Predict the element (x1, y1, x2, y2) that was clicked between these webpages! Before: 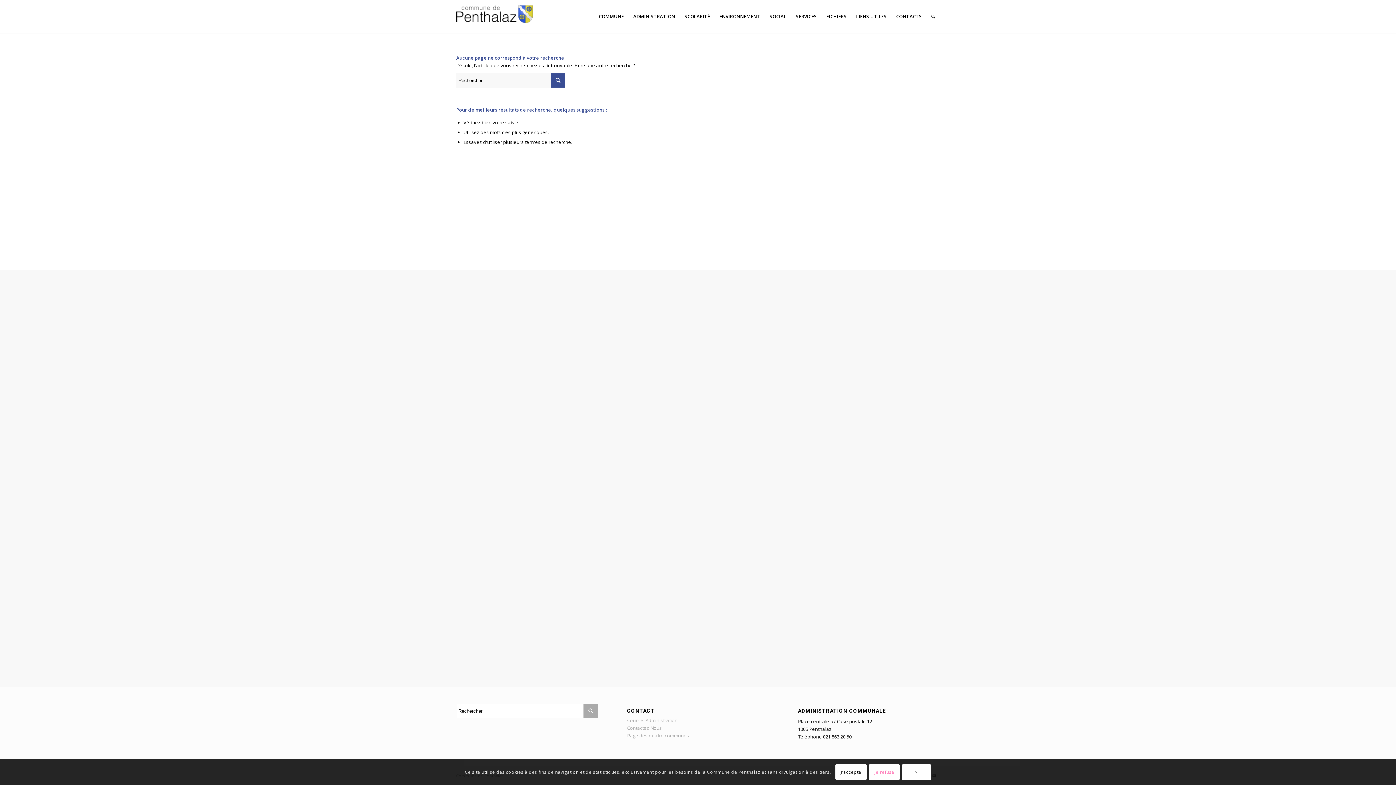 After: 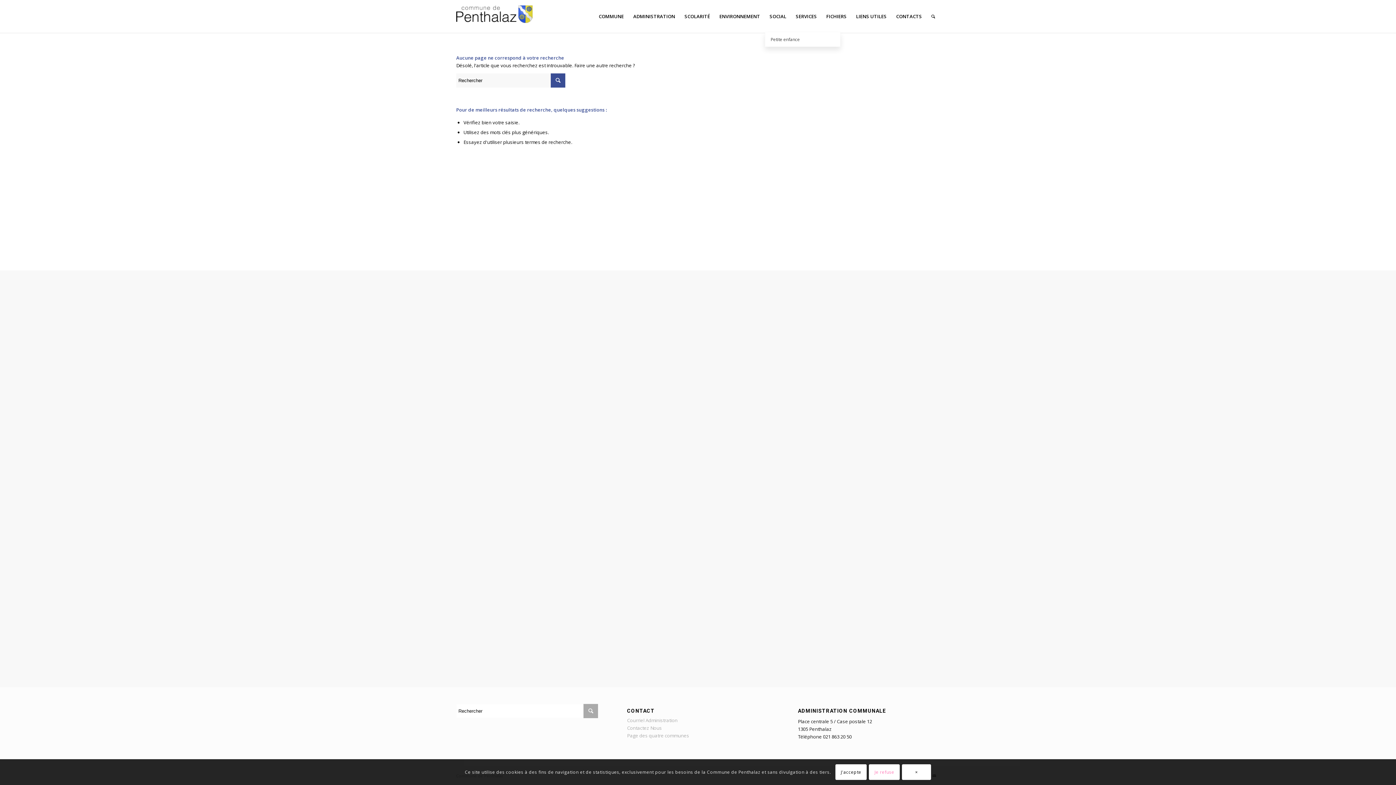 Action: label: SOCIAL bbox: (765, 0, 791, 32)